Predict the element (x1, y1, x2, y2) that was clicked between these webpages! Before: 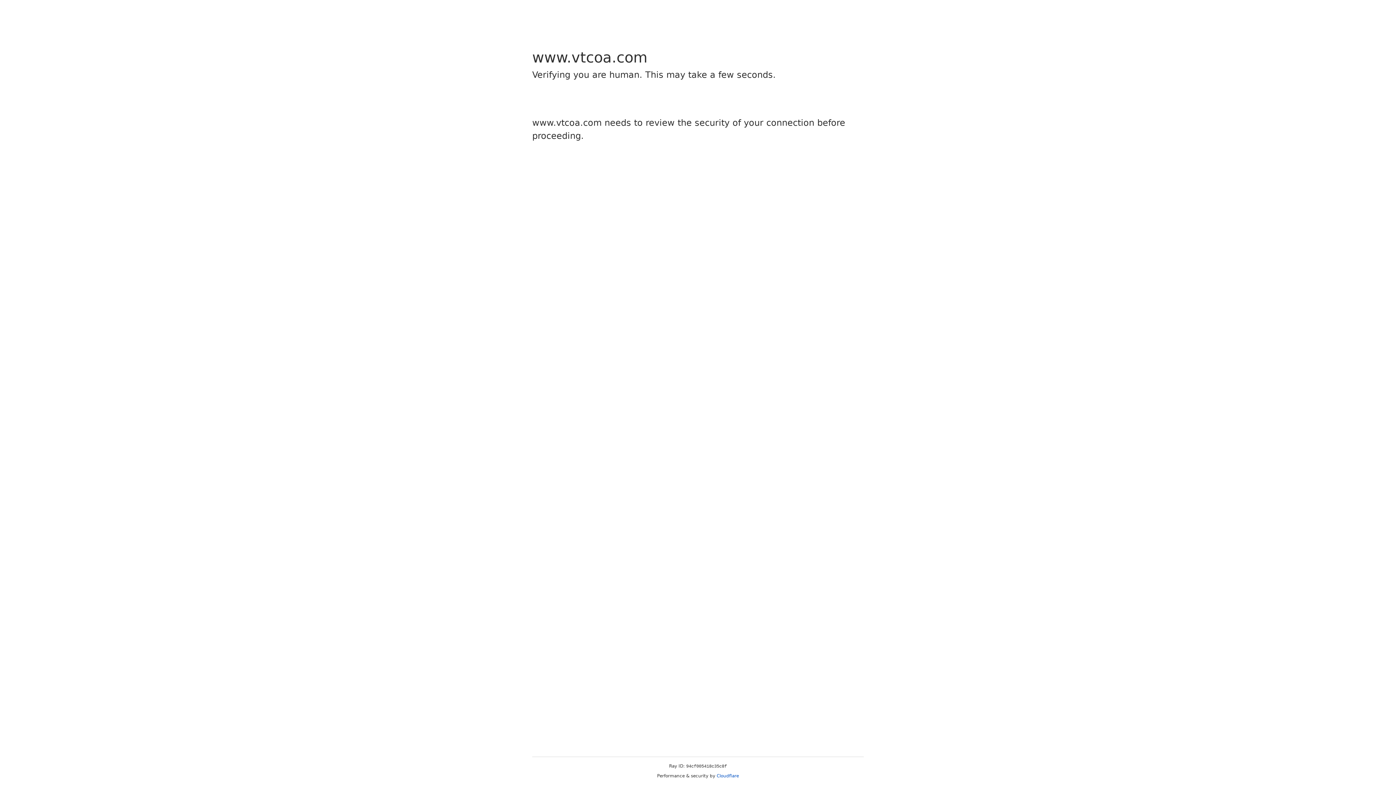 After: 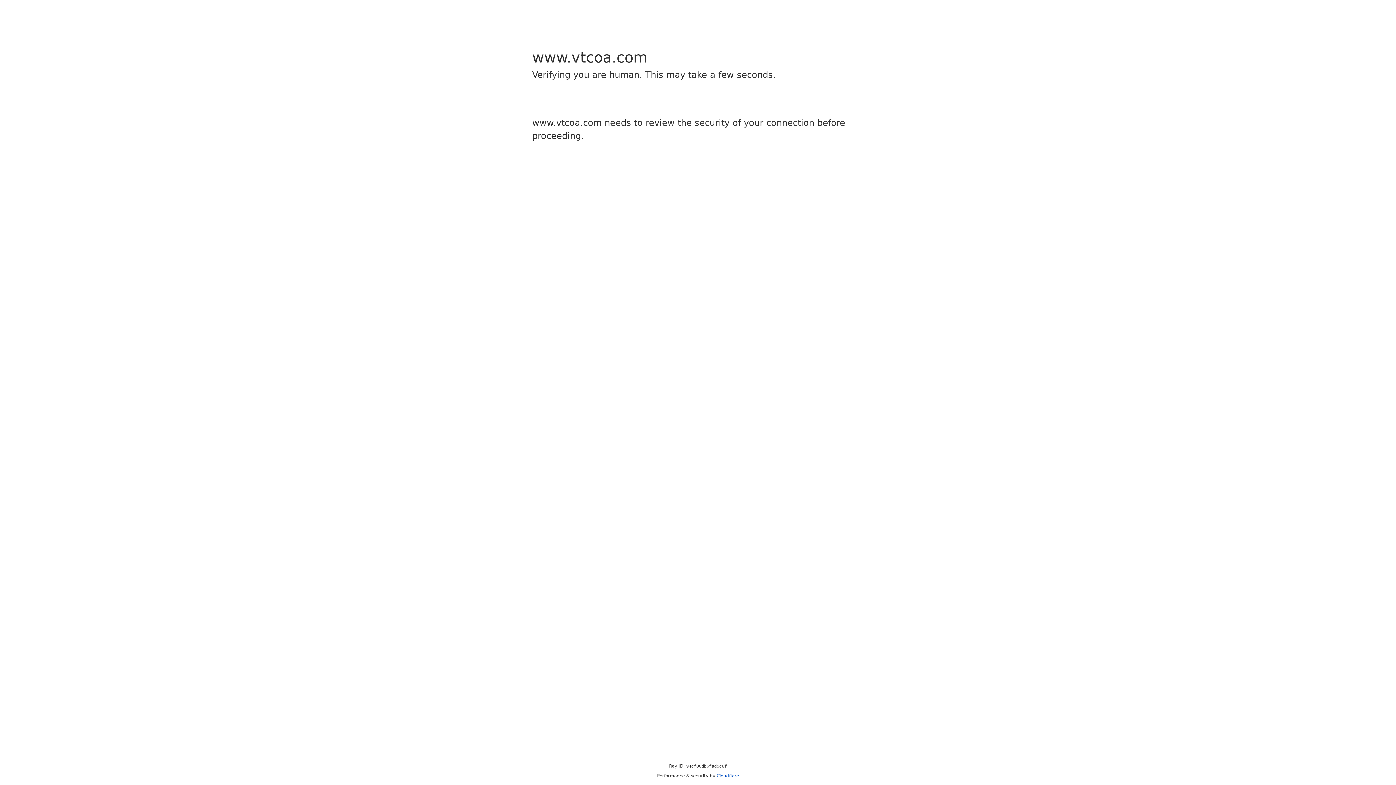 Action: bbox: (716, 773, 739, 778) label: Cloudflare